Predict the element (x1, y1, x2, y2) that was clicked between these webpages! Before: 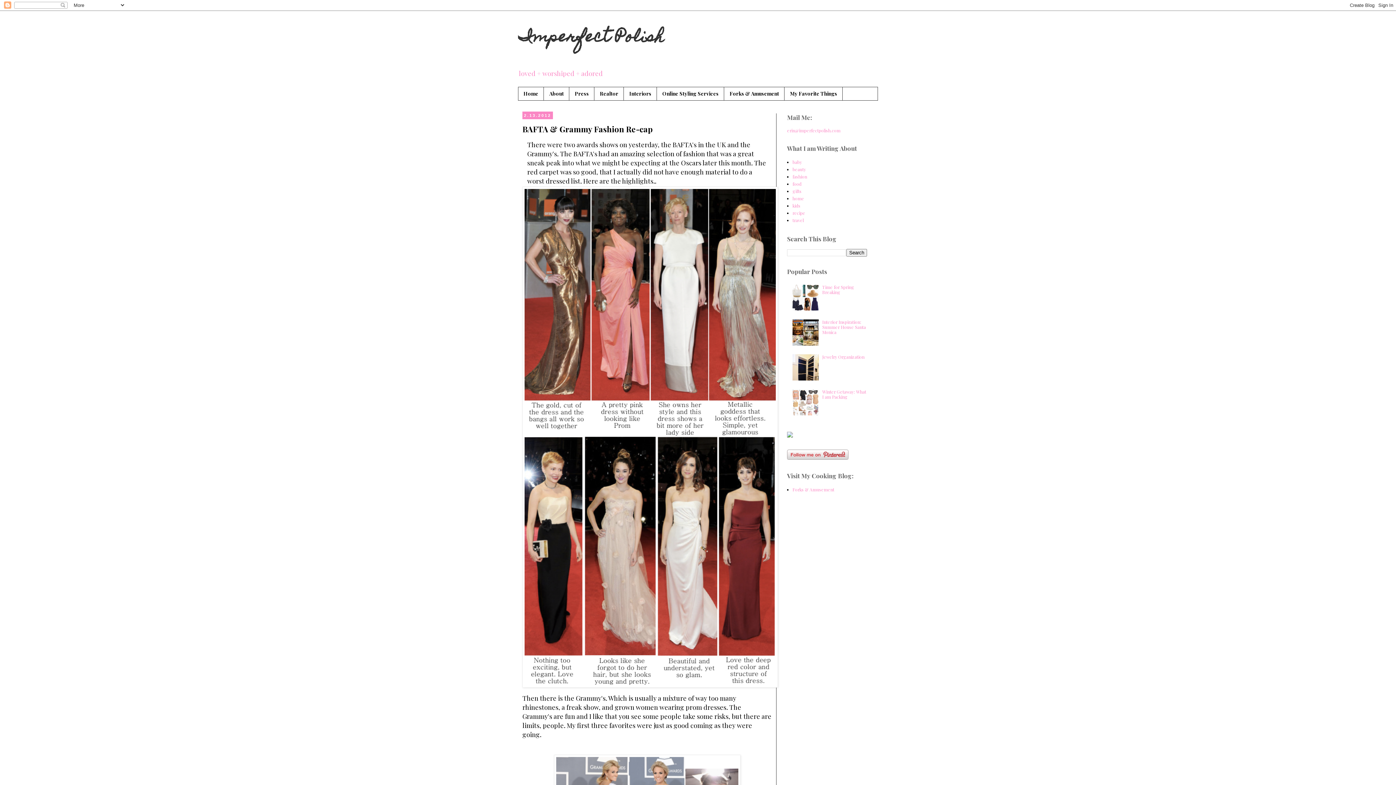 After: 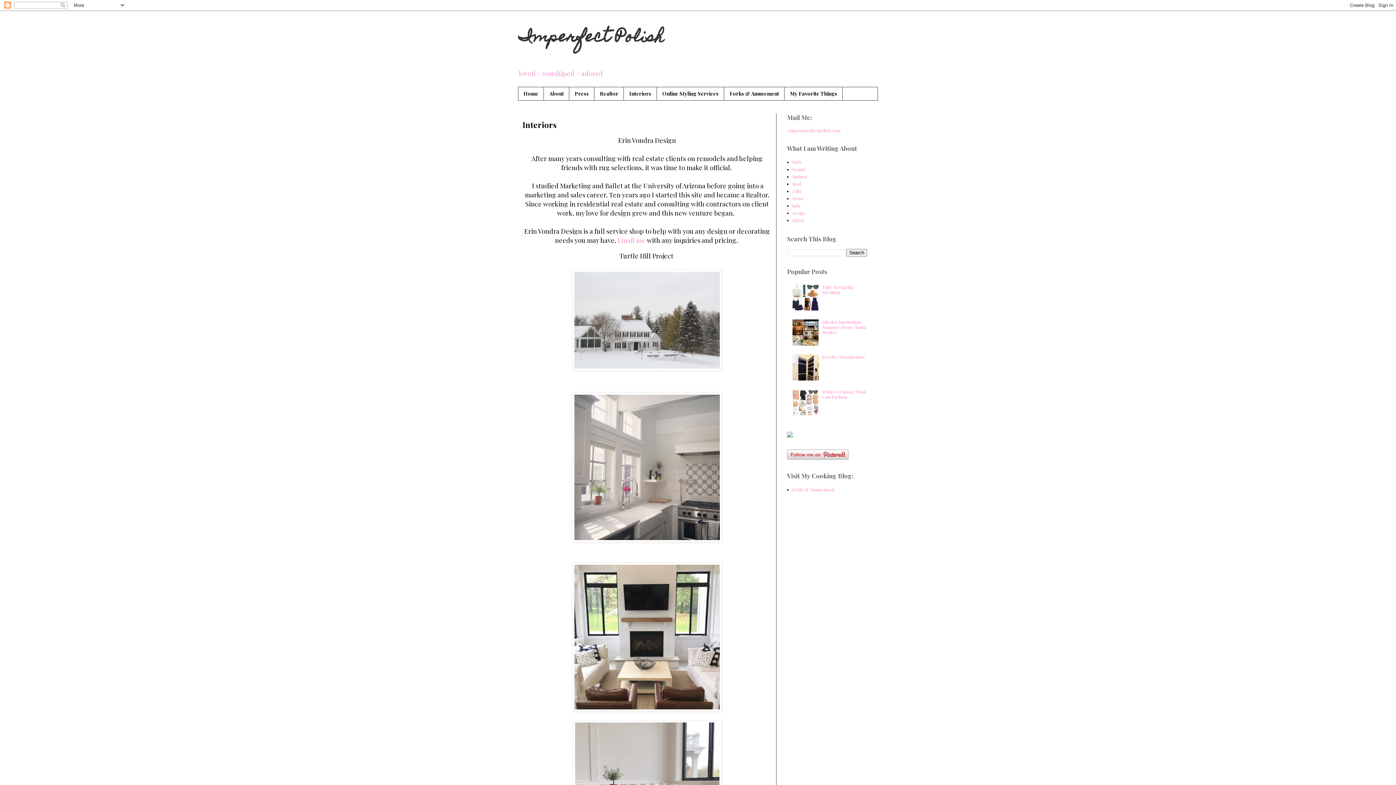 Action: bbox: (624, 87, 657, 100) label: Interiors